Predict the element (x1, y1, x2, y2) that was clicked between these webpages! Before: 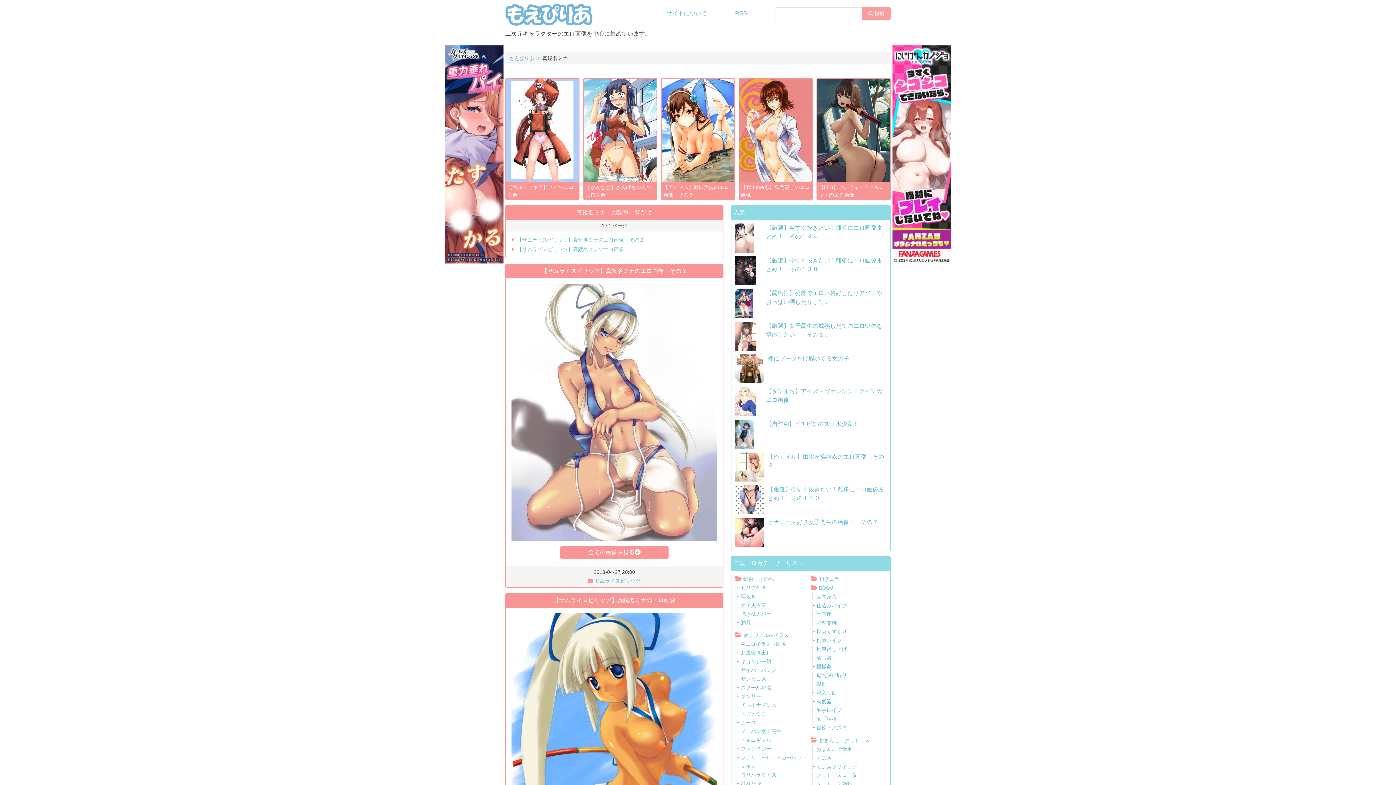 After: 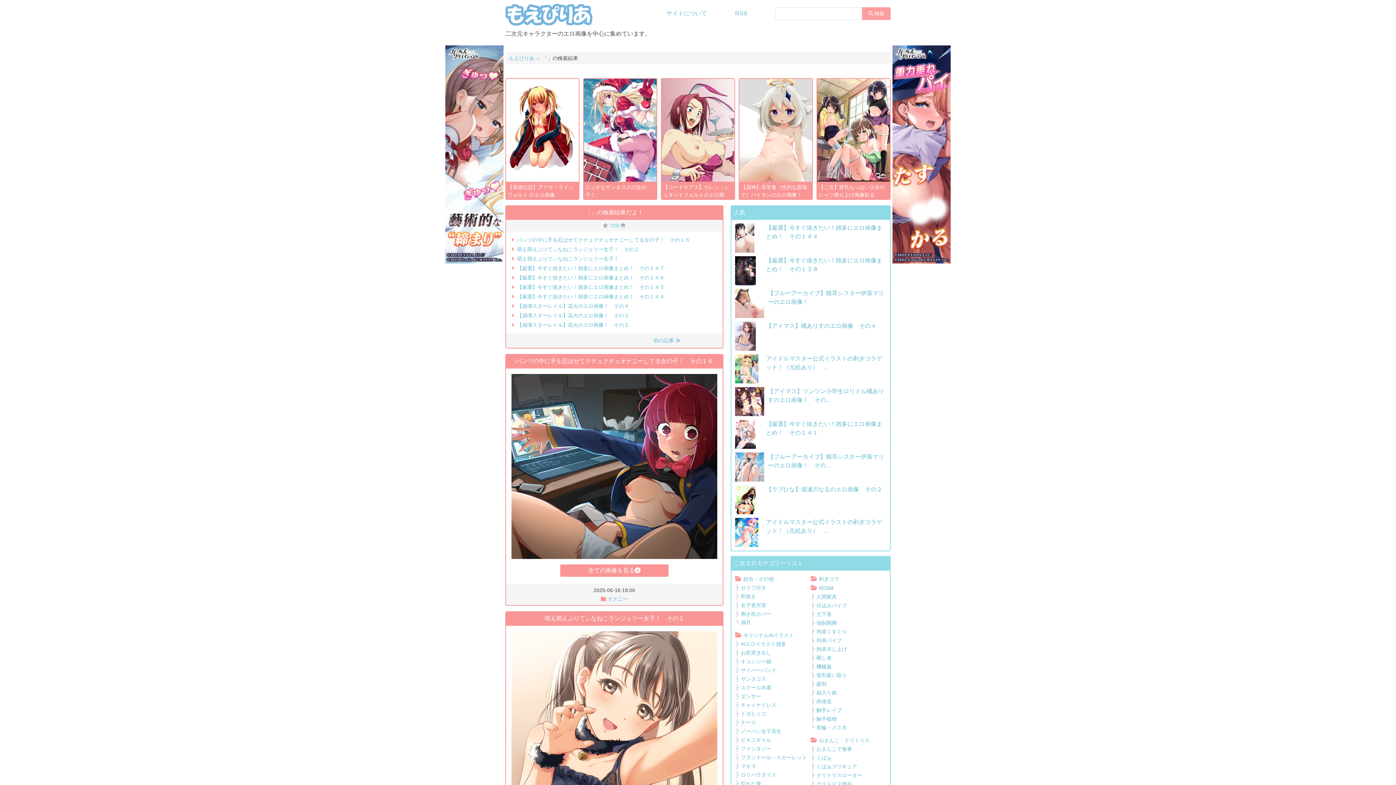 Action: label:  検索 bbox: (862, 7, 890, 20)